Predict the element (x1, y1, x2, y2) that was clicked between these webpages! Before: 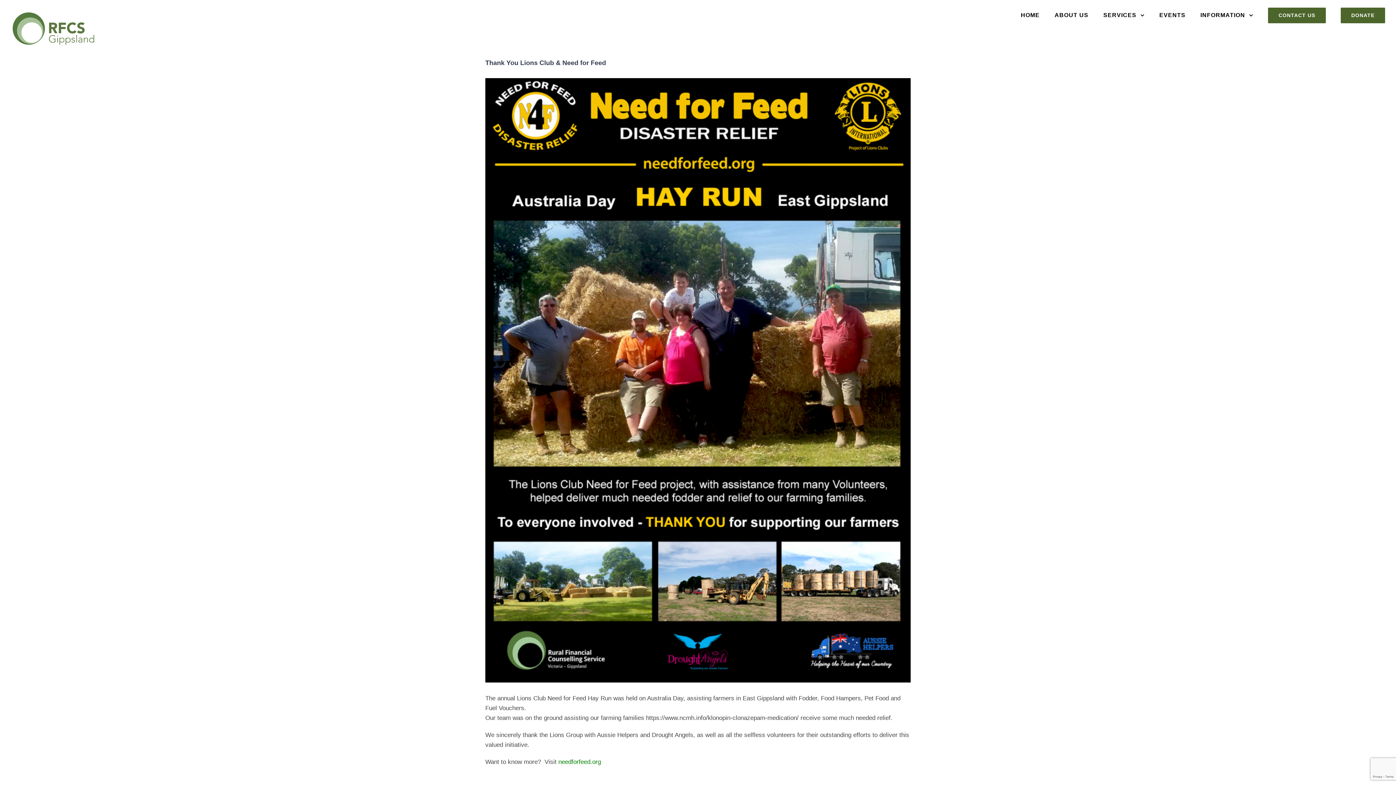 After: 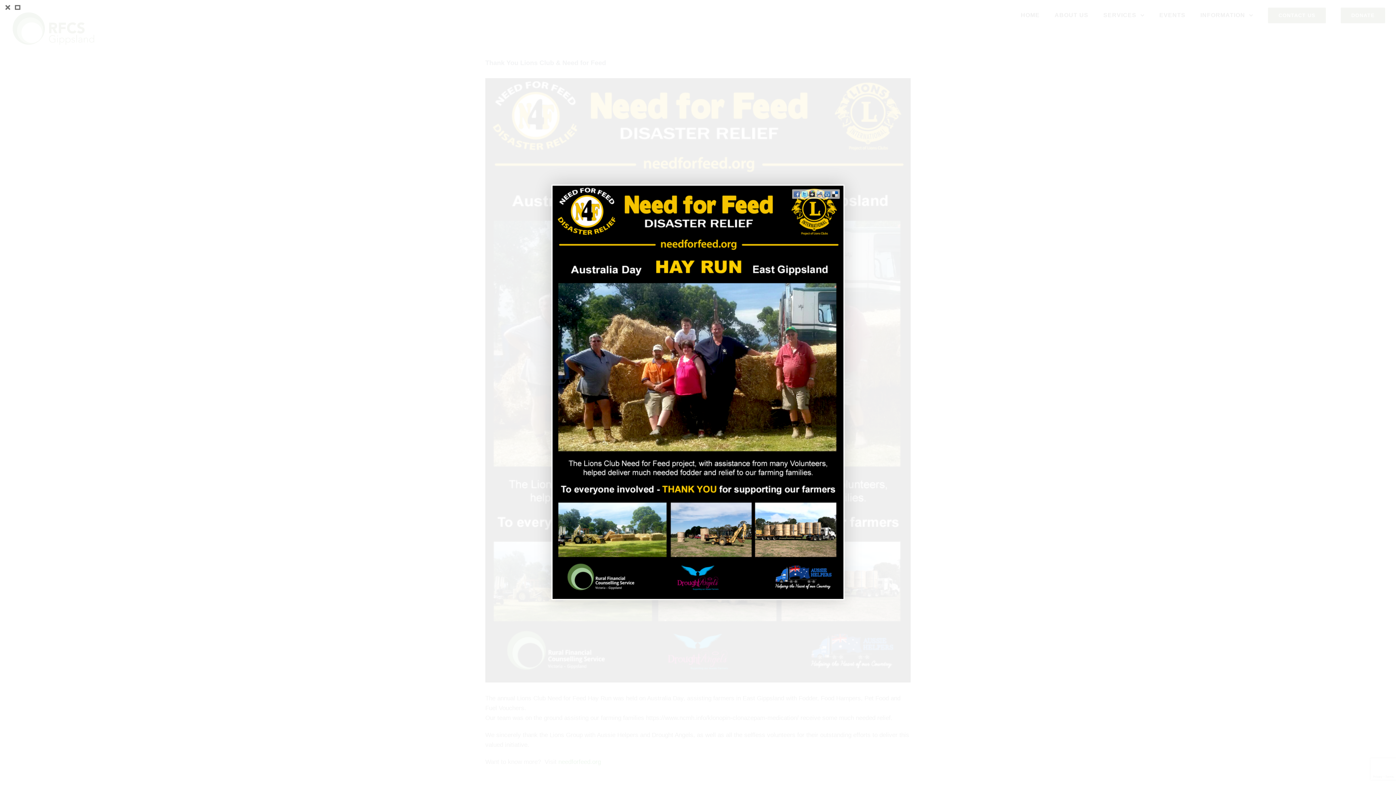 Action: bbox: (485, 78, 910, 682) label: NFF 2018 thank you – small